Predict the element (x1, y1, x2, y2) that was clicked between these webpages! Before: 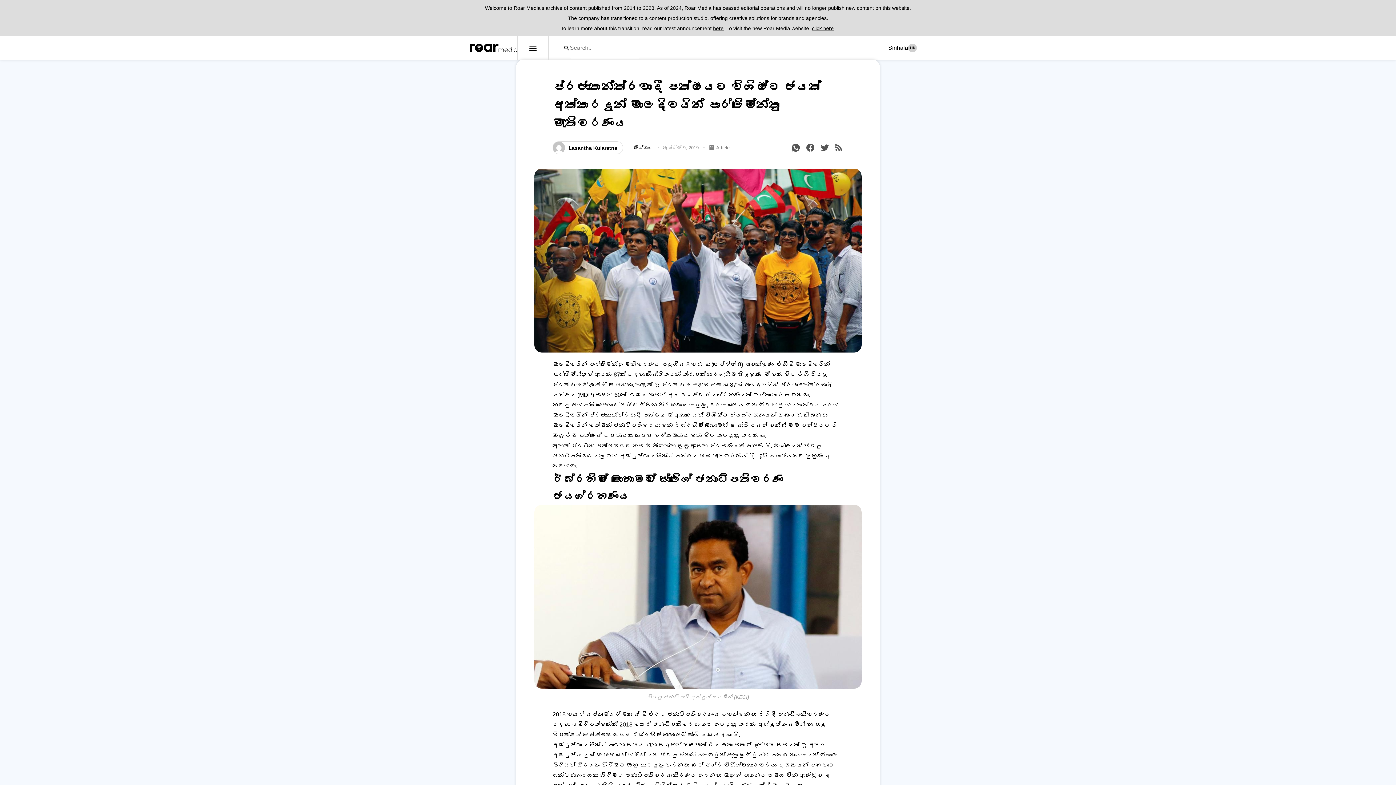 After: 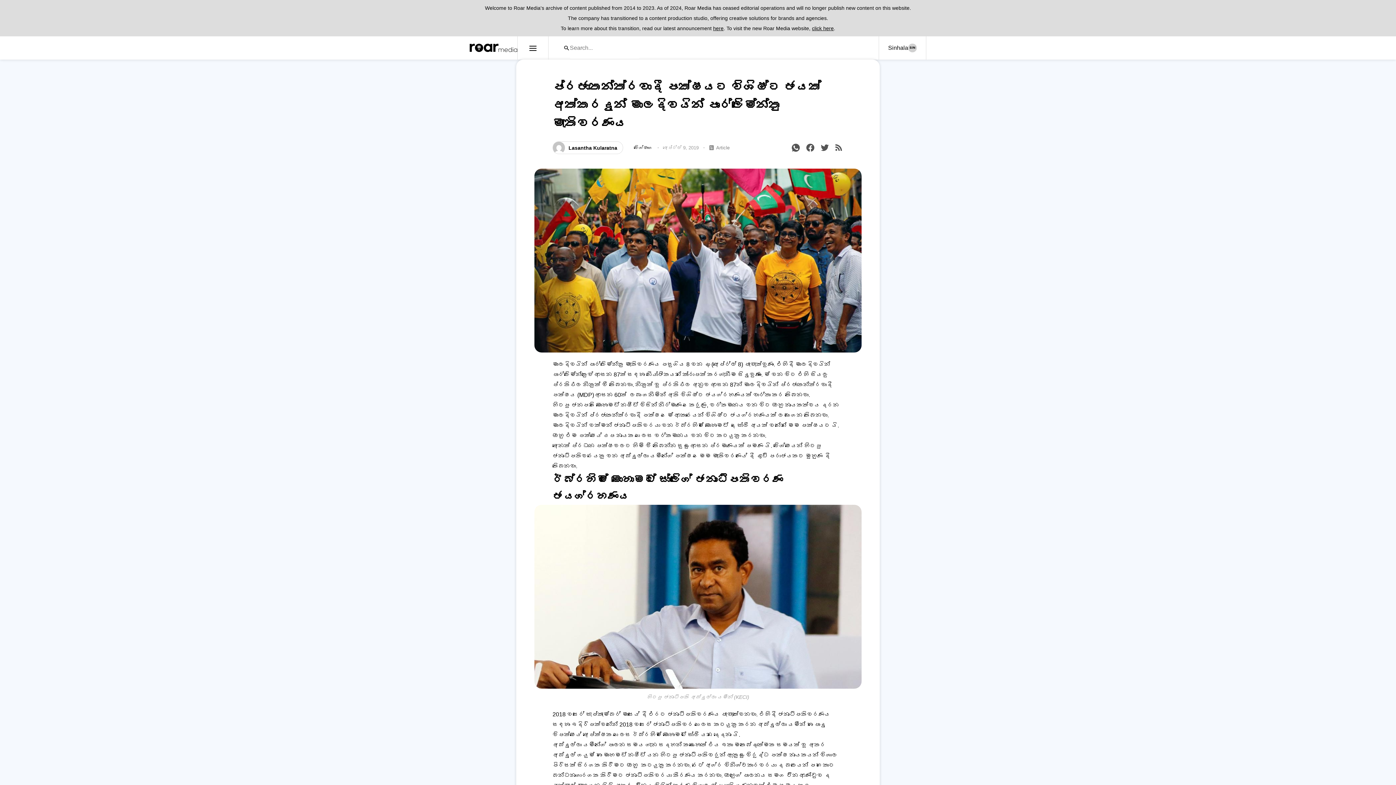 Action: bbox: (713, 25, 723, 31) label: here